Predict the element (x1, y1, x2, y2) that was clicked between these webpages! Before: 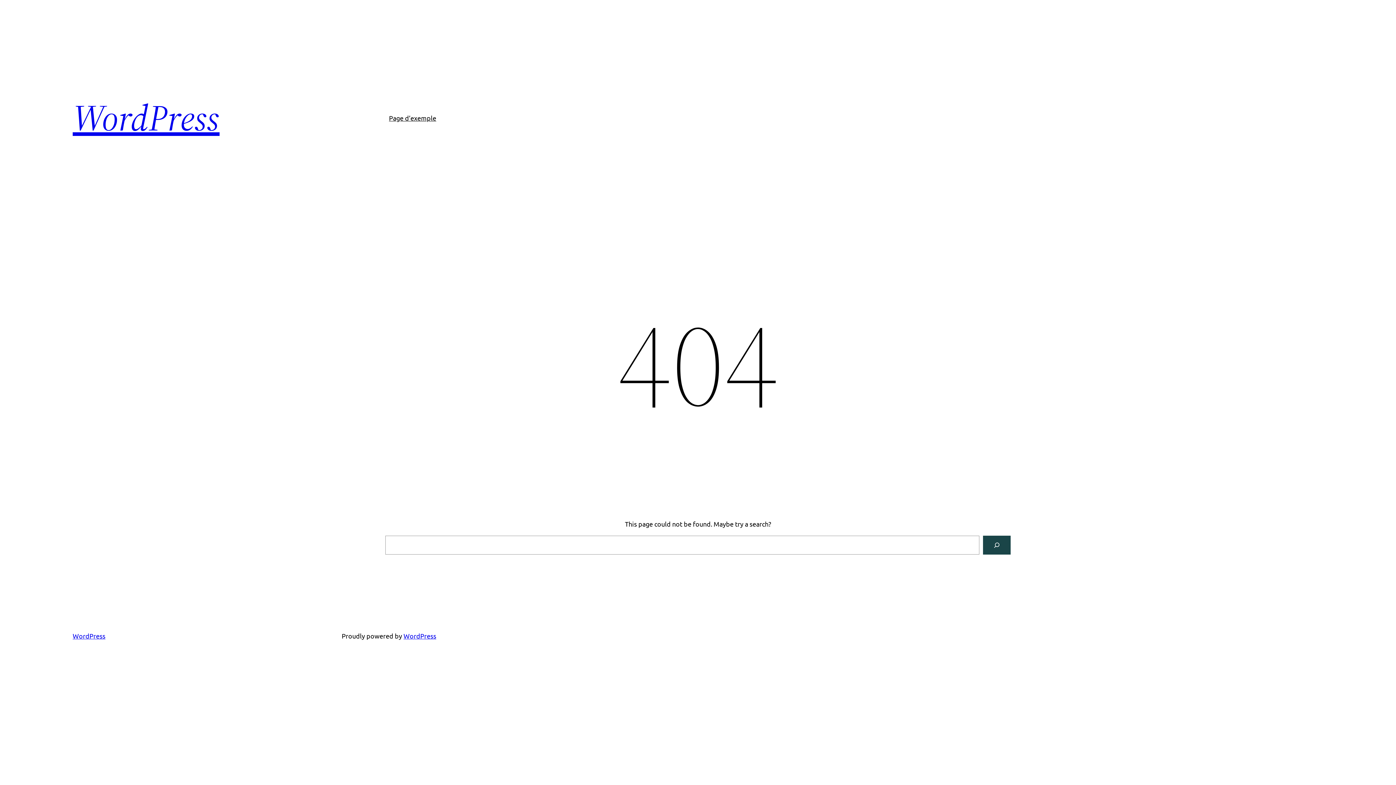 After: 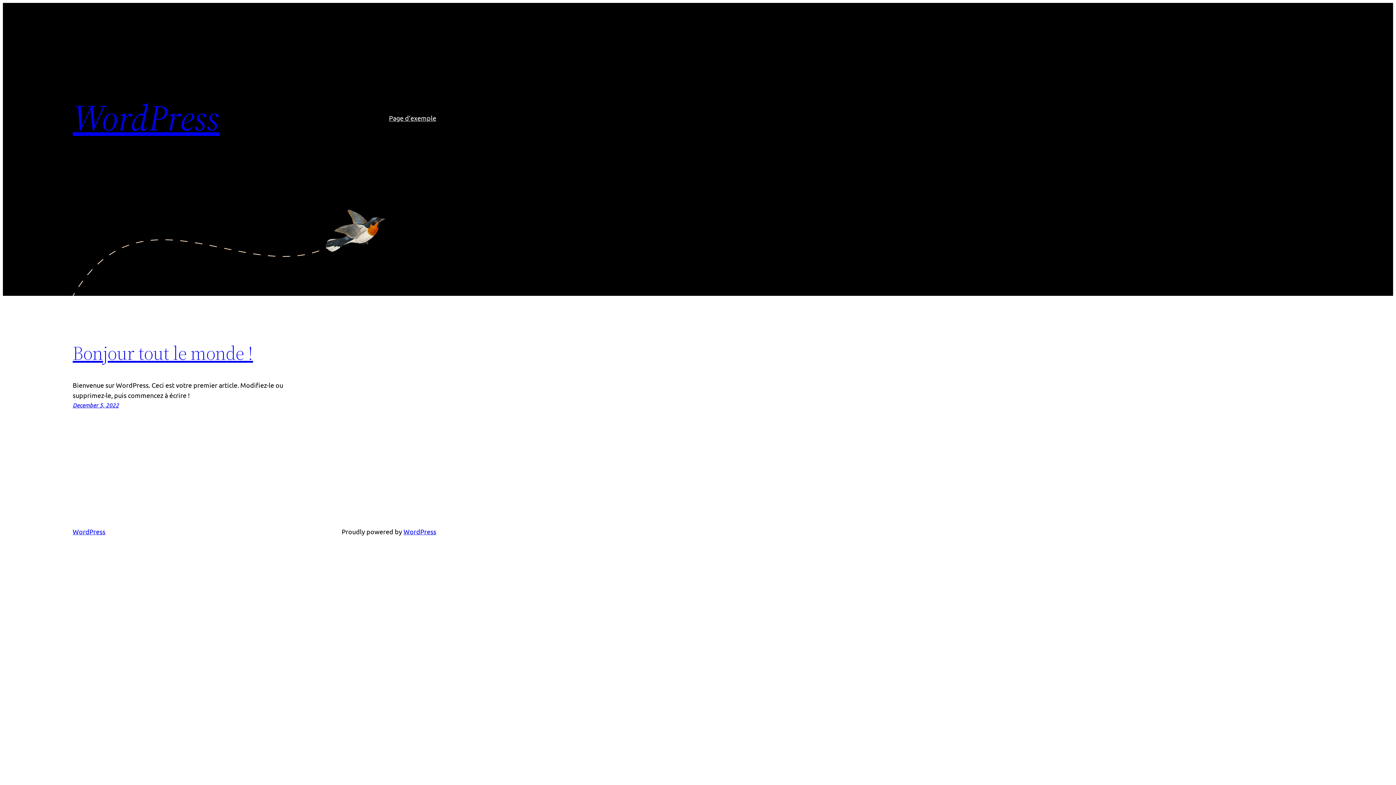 Action: label: WordPress bbox: (72, 92, 219, 142)